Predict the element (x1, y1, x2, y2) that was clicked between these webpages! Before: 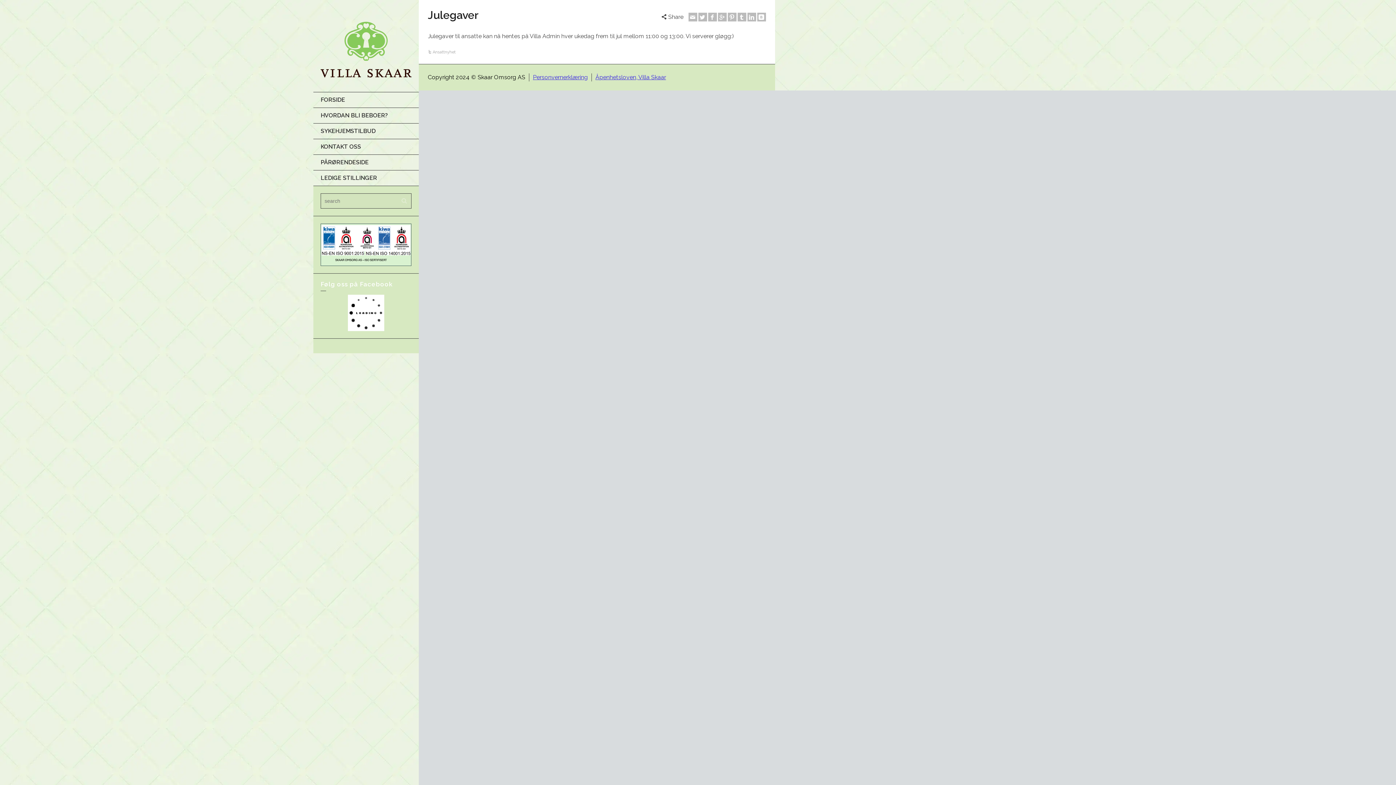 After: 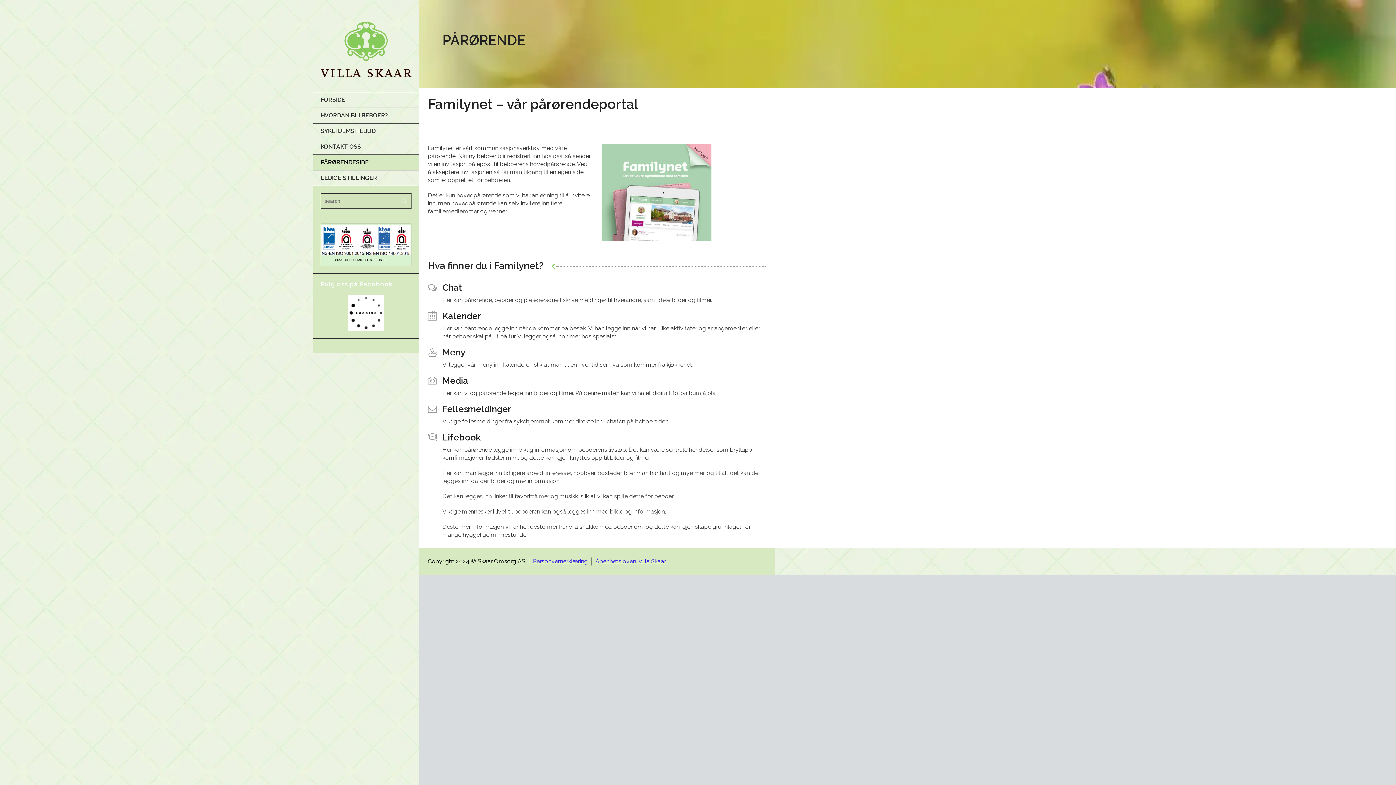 Action: label: PÅRØRENDESIDE bbox: (313, 154, 418, 170)